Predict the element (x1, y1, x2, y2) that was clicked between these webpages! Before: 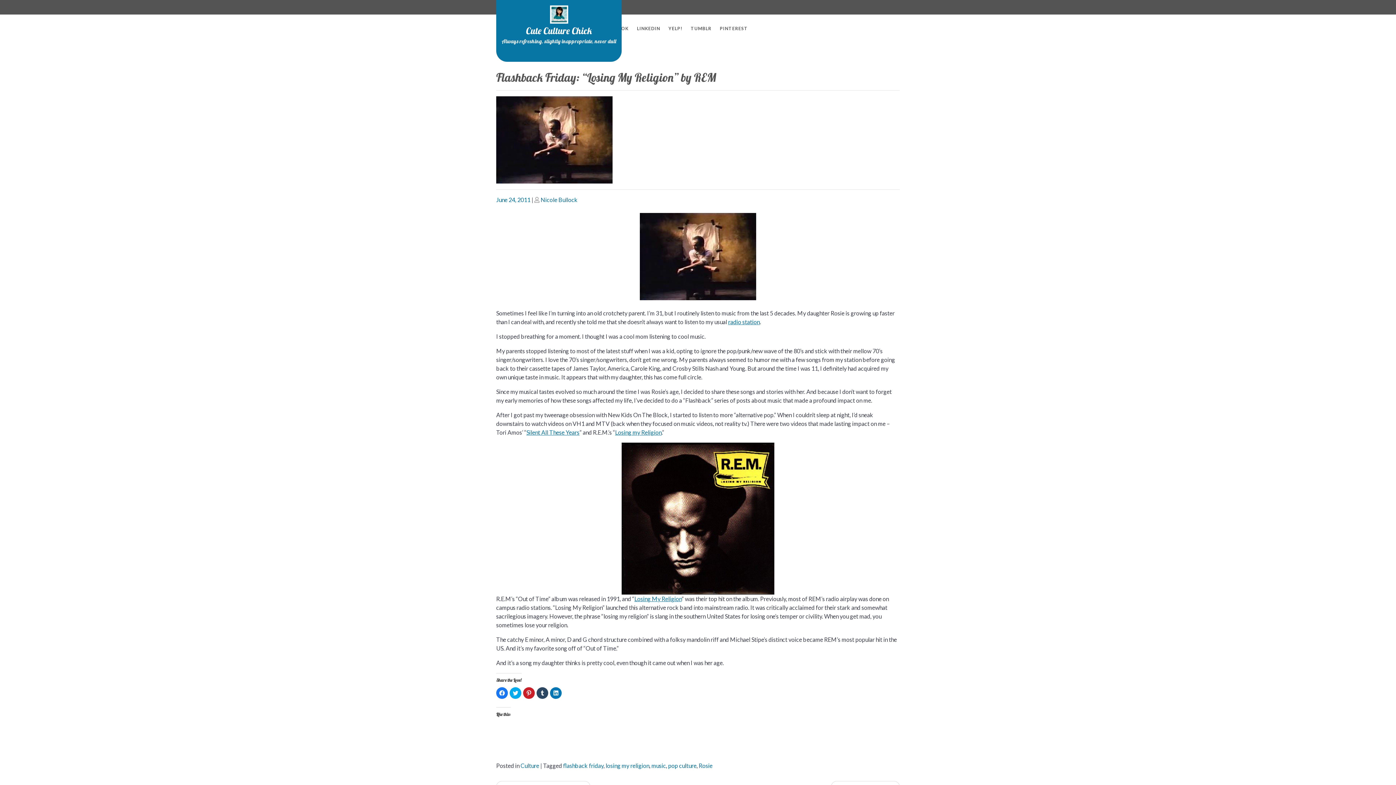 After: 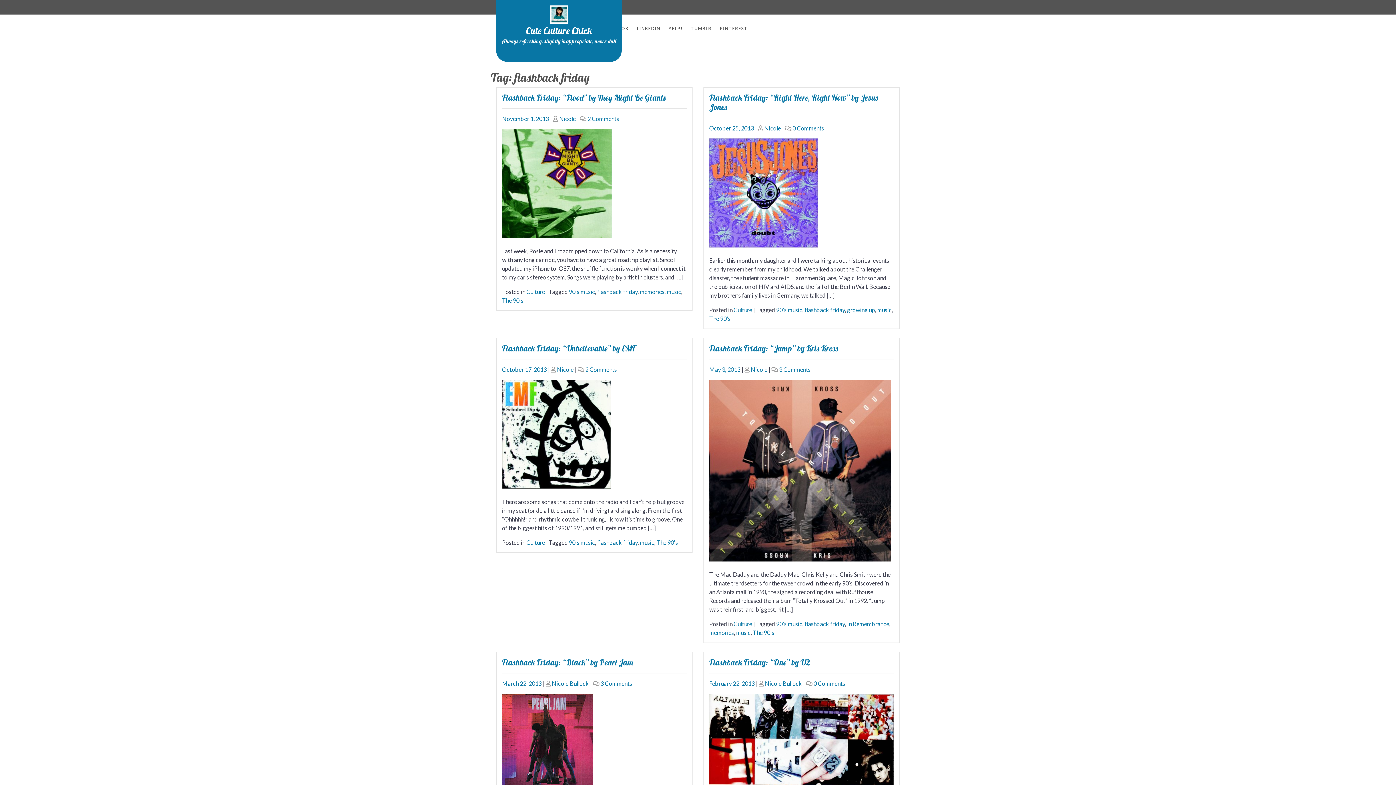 Action: label: flashback friday bbox: (563, 762, 603, 769)